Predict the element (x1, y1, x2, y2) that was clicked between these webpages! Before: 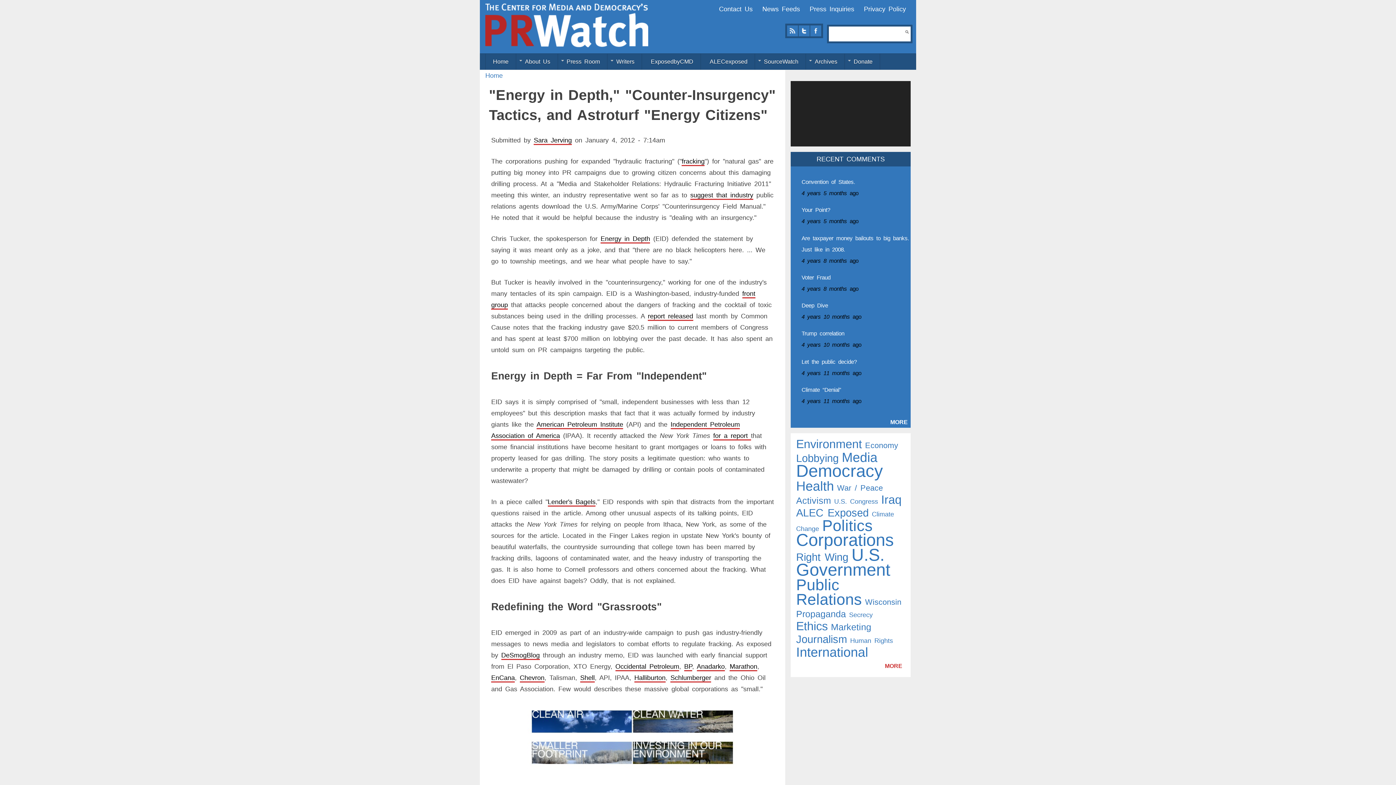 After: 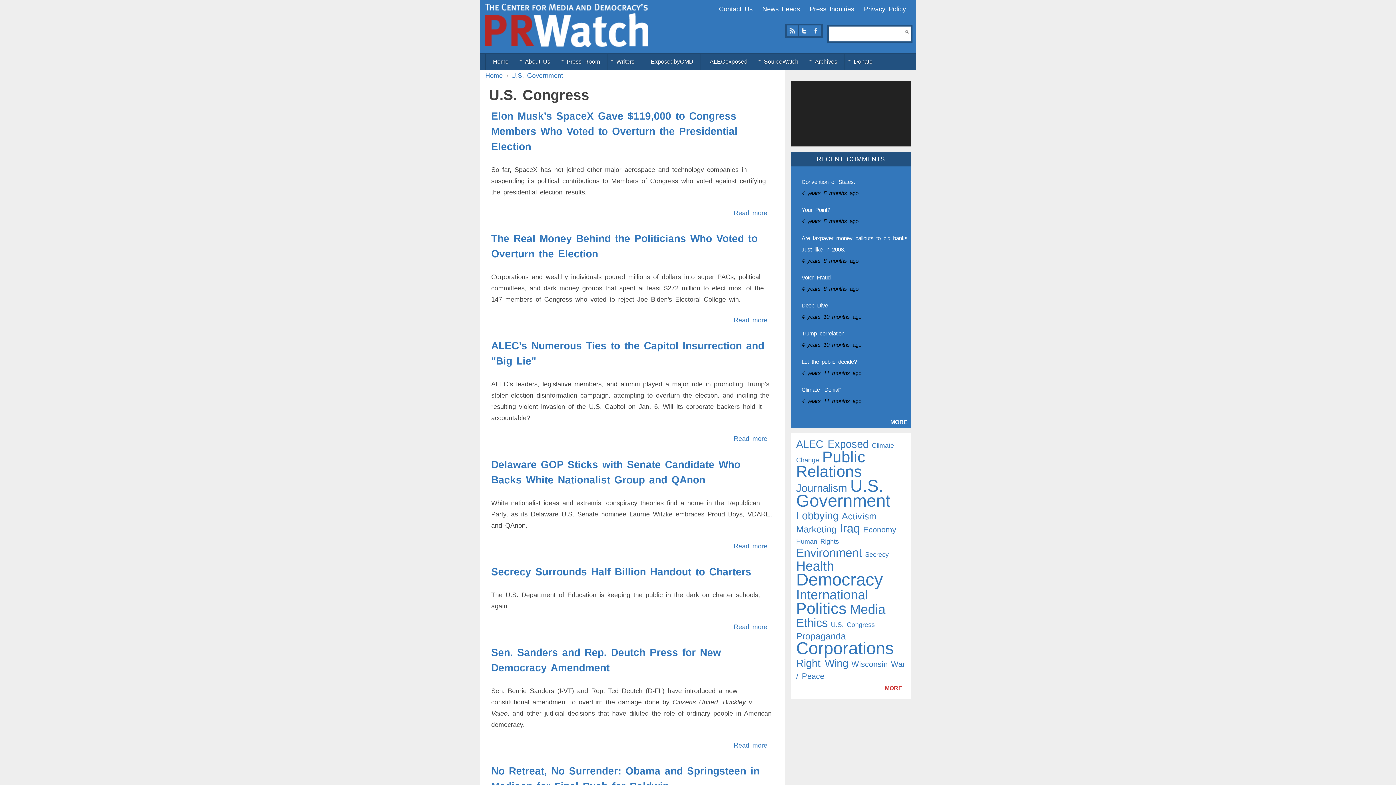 Action: bbox: (834, 498, 878, 505) label: U.S. Congress